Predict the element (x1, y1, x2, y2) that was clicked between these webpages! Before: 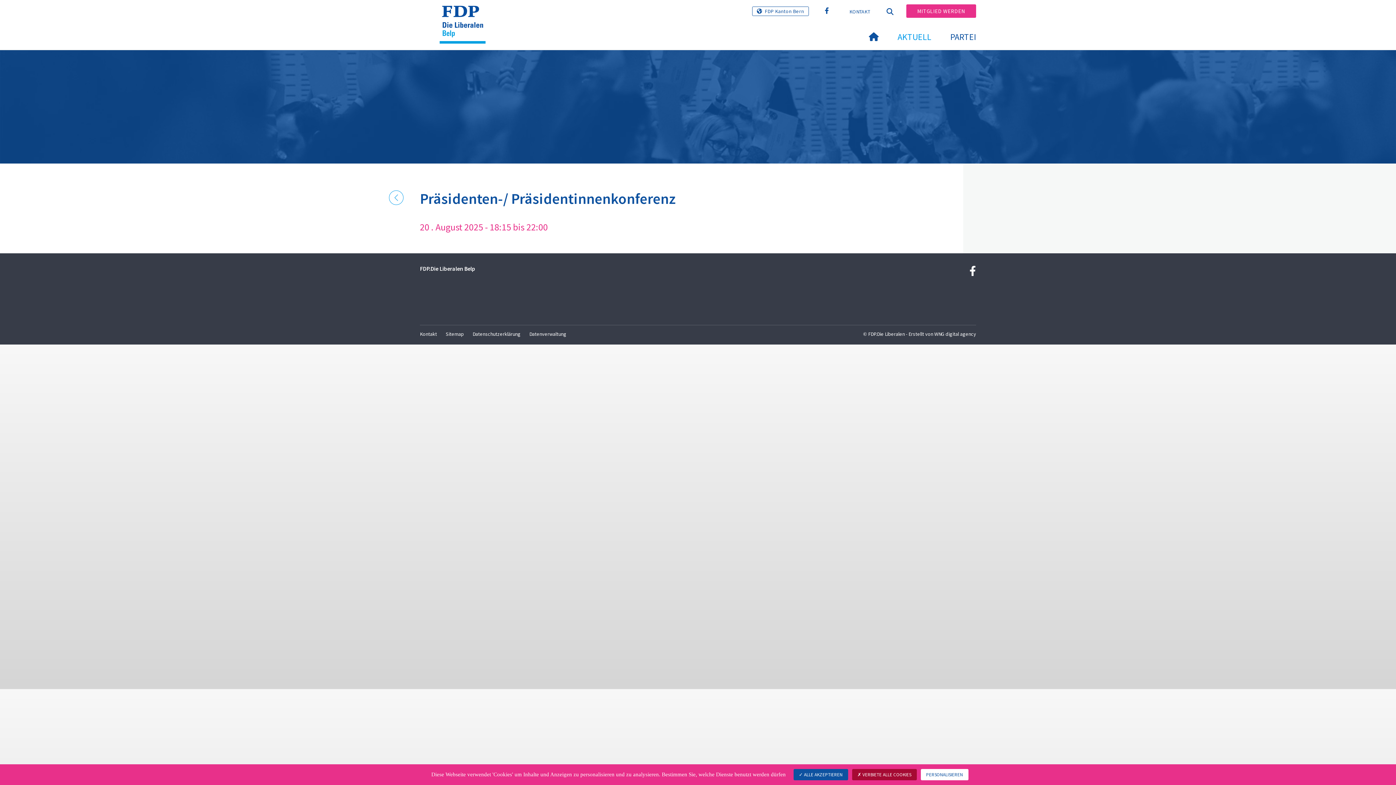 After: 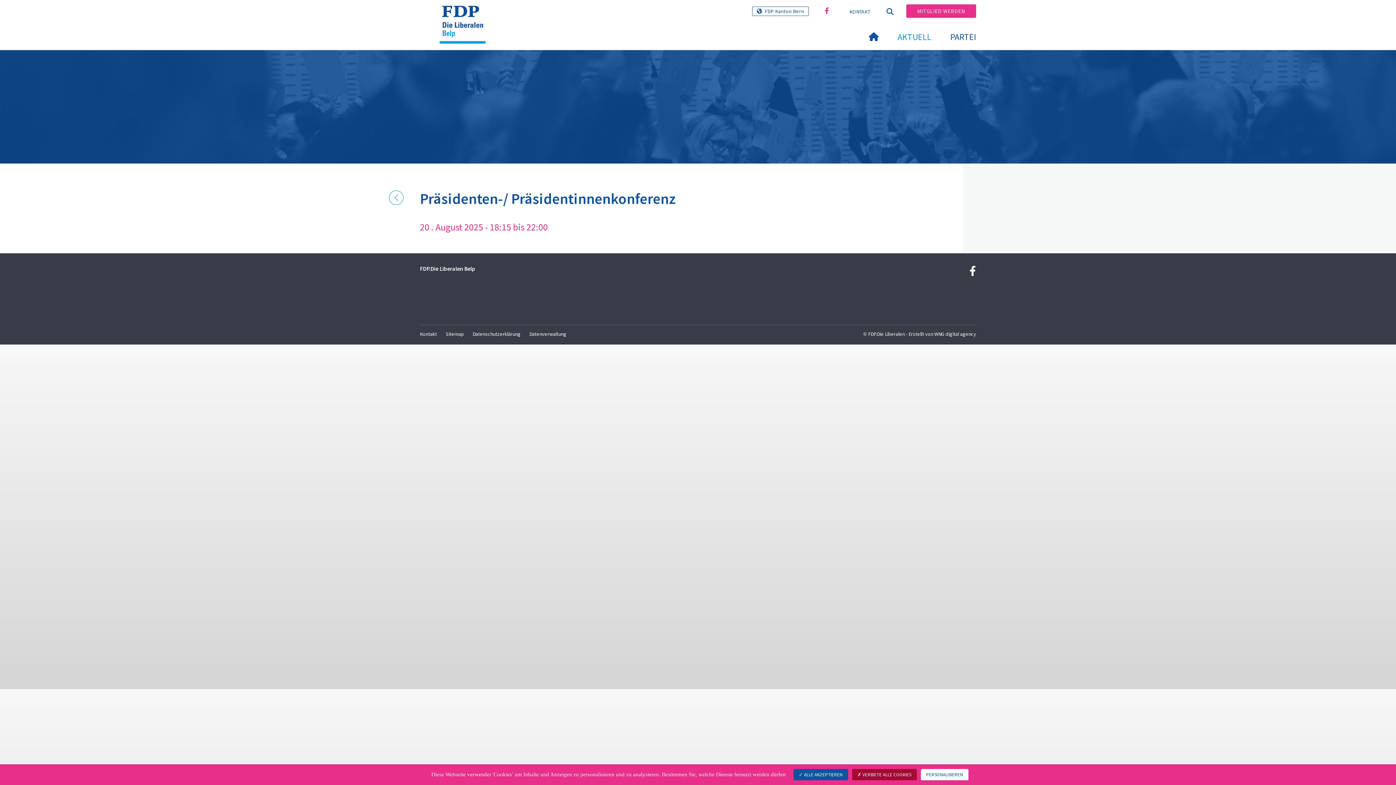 Action: bbox: (821, 5, 832, 16)